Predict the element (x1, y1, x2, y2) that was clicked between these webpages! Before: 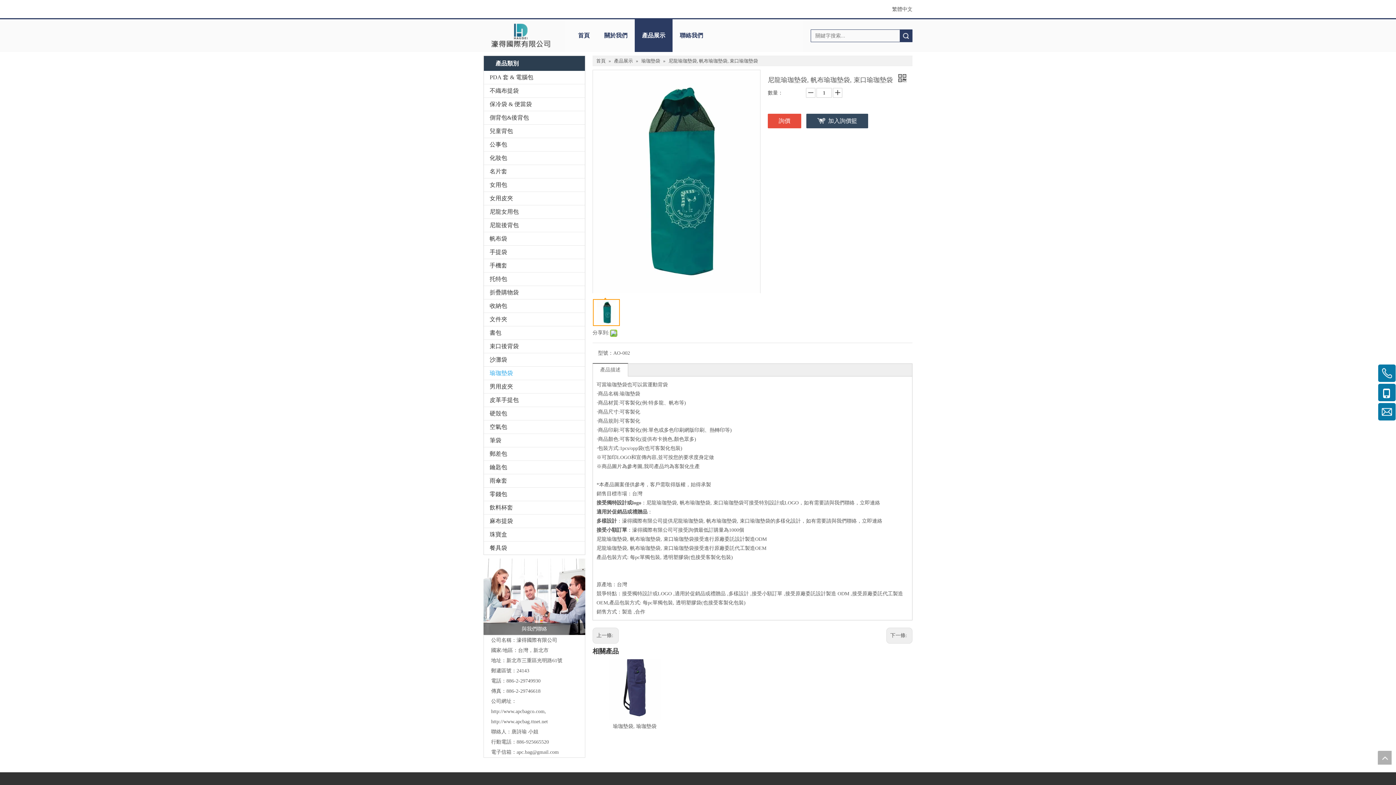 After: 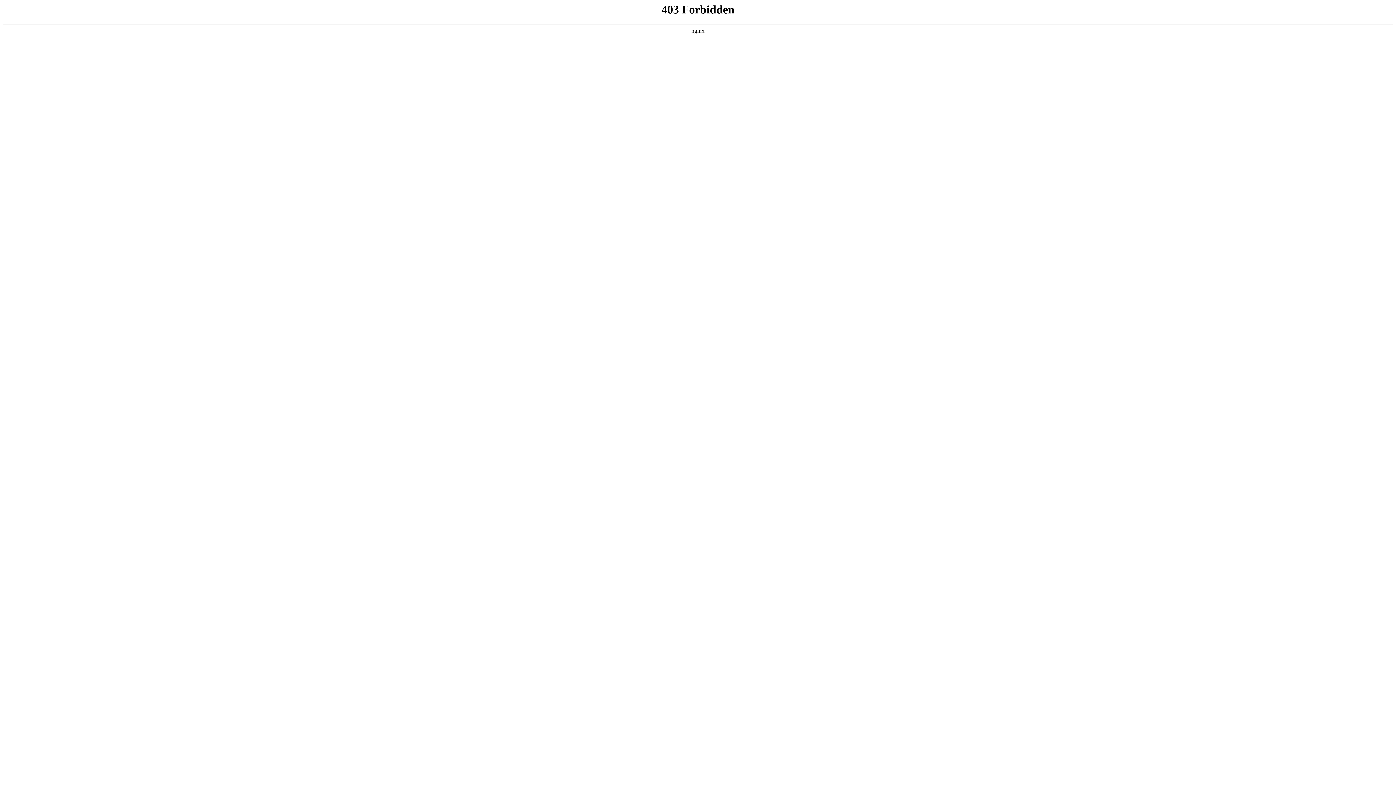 Action: label: 詢價 bbox: (768, 113, 801, 128)